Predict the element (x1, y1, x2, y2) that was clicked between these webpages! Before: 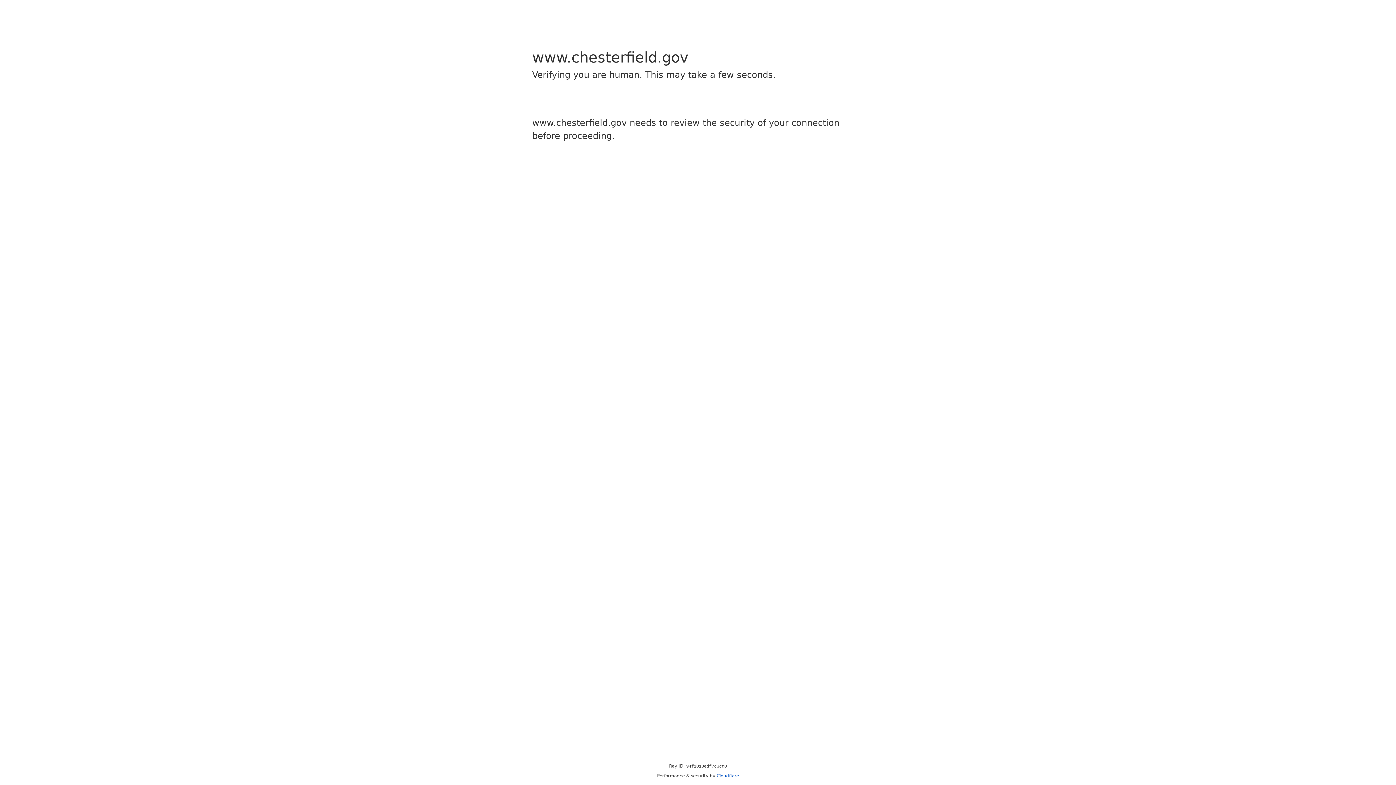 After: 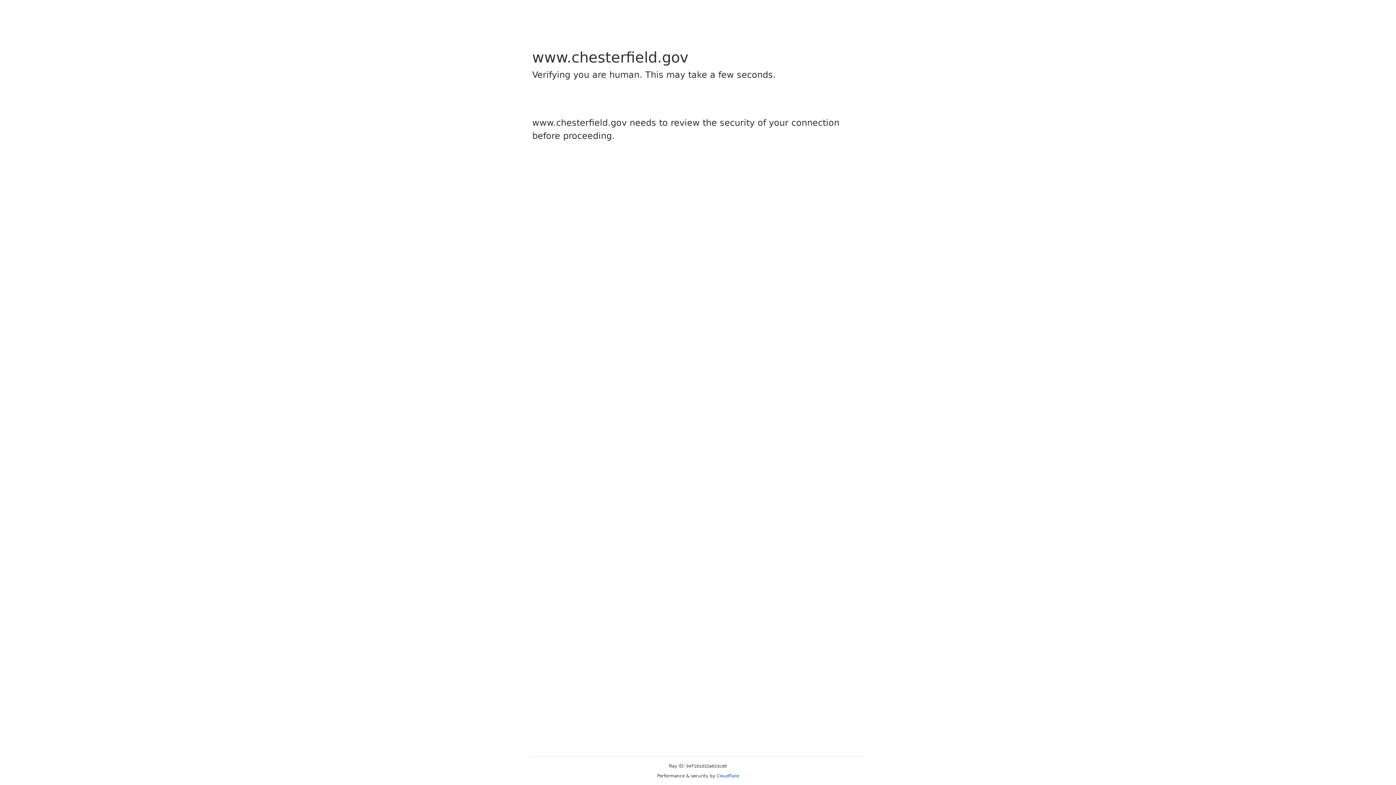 Action: bbox: (716, 773, 739, 778) label: Cloudflare